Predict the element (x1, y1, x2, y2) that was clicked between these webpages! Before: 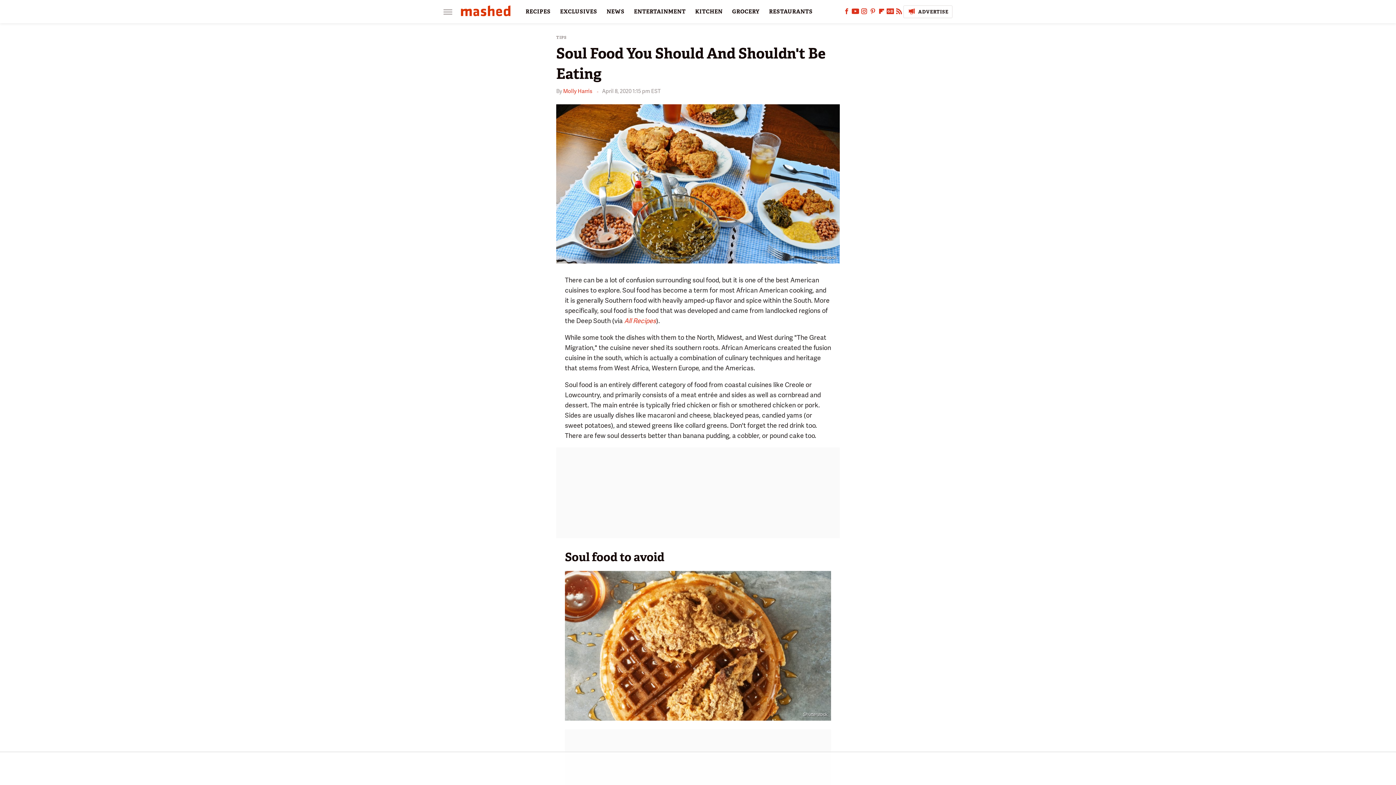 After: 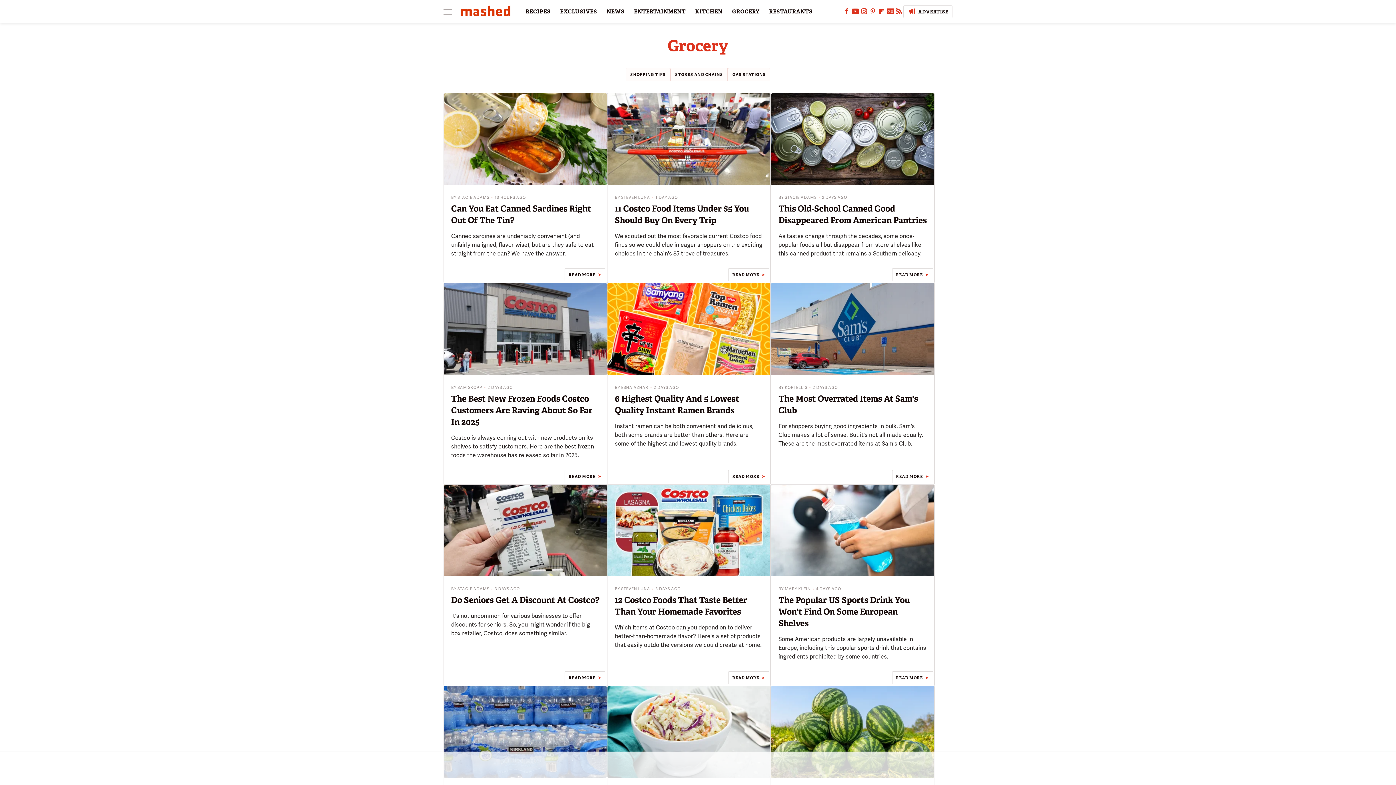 Action: bbox: (732, 0, 759, 23) label: GROCERY